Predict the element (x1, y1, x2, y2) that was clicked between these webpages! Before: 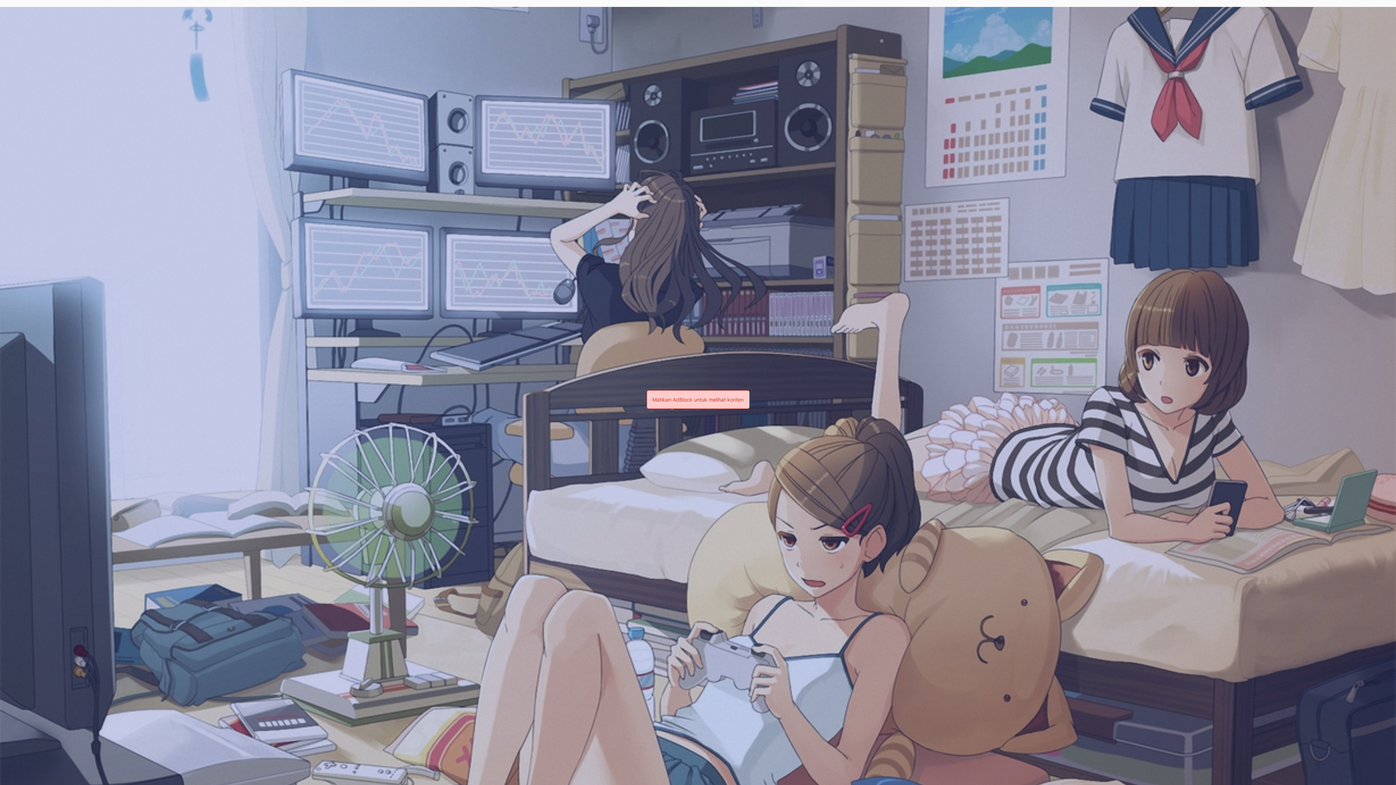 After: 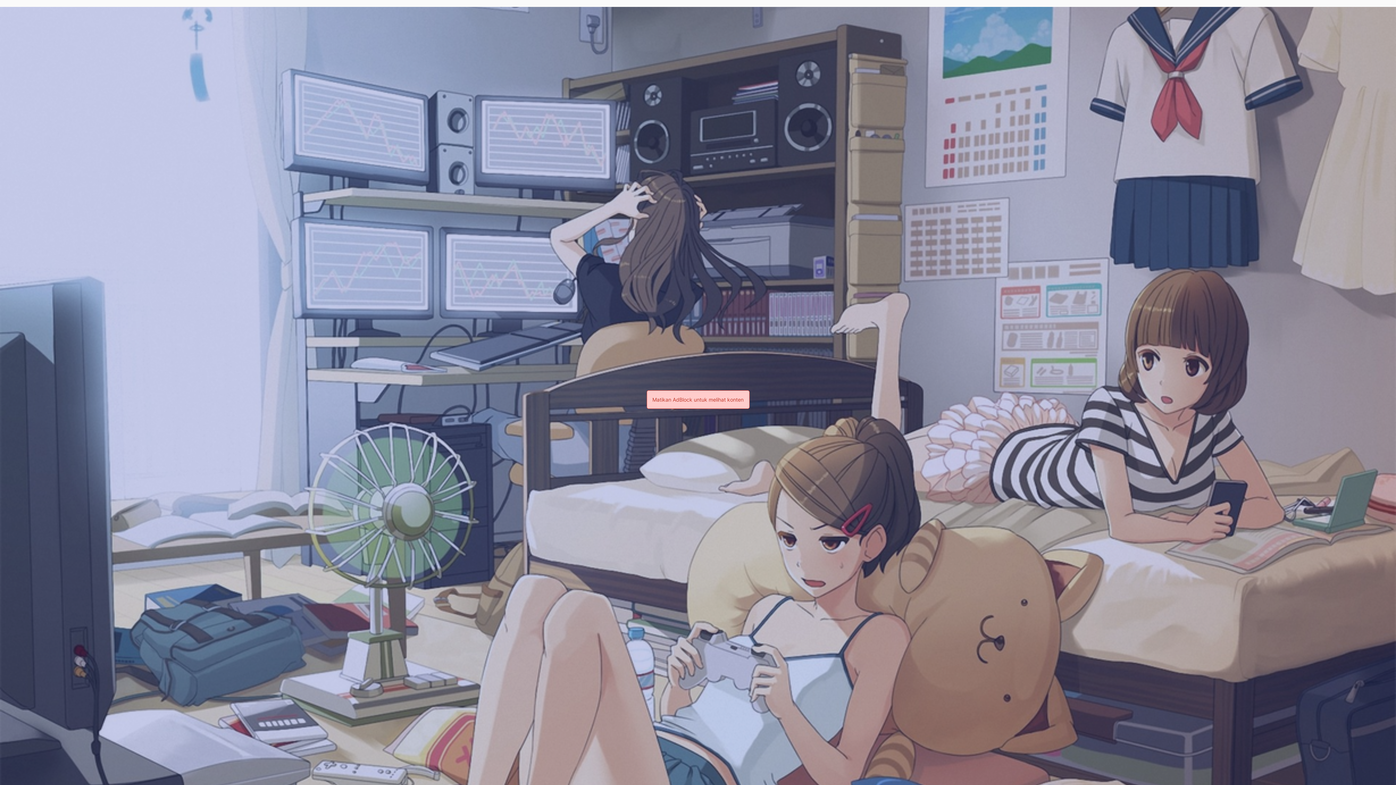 Action: bbox: (0, 0, 0, 6)